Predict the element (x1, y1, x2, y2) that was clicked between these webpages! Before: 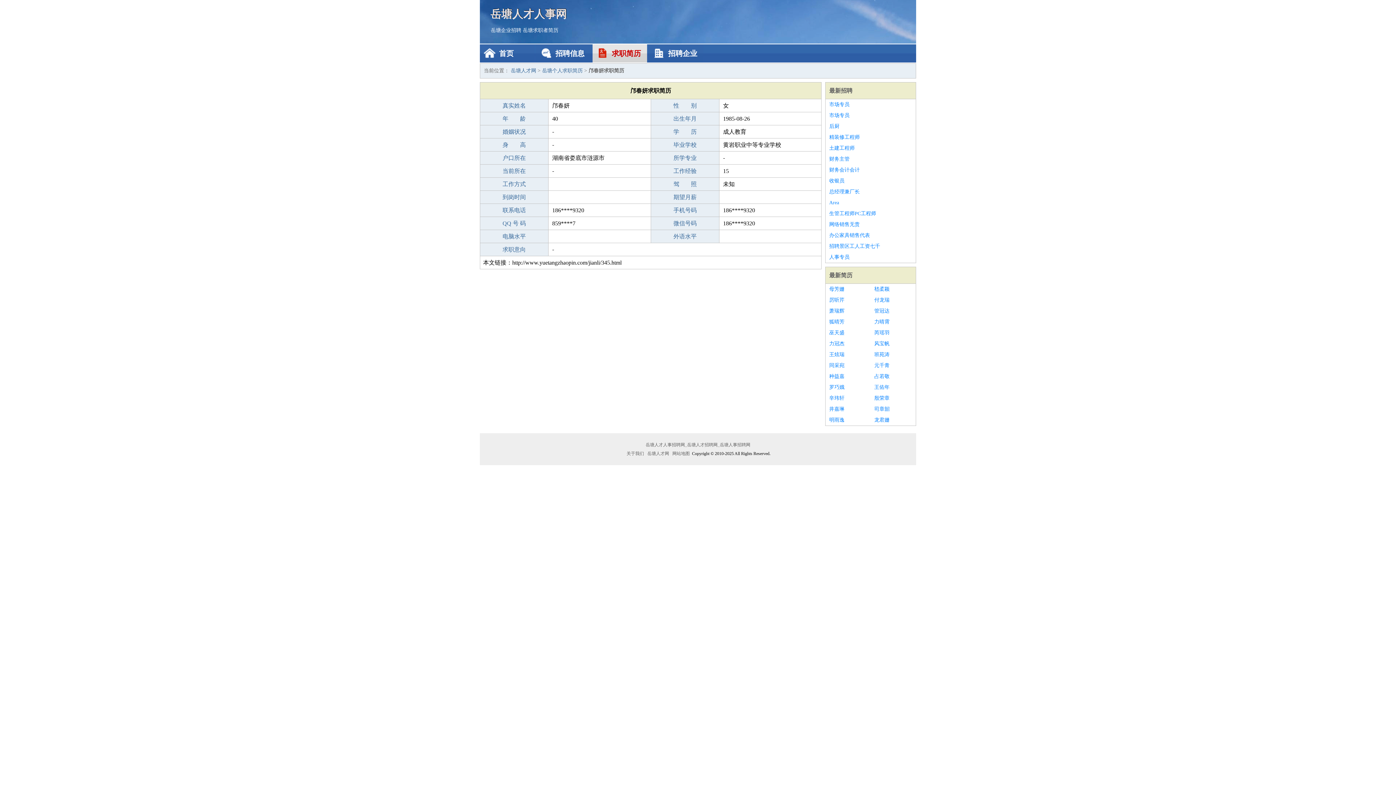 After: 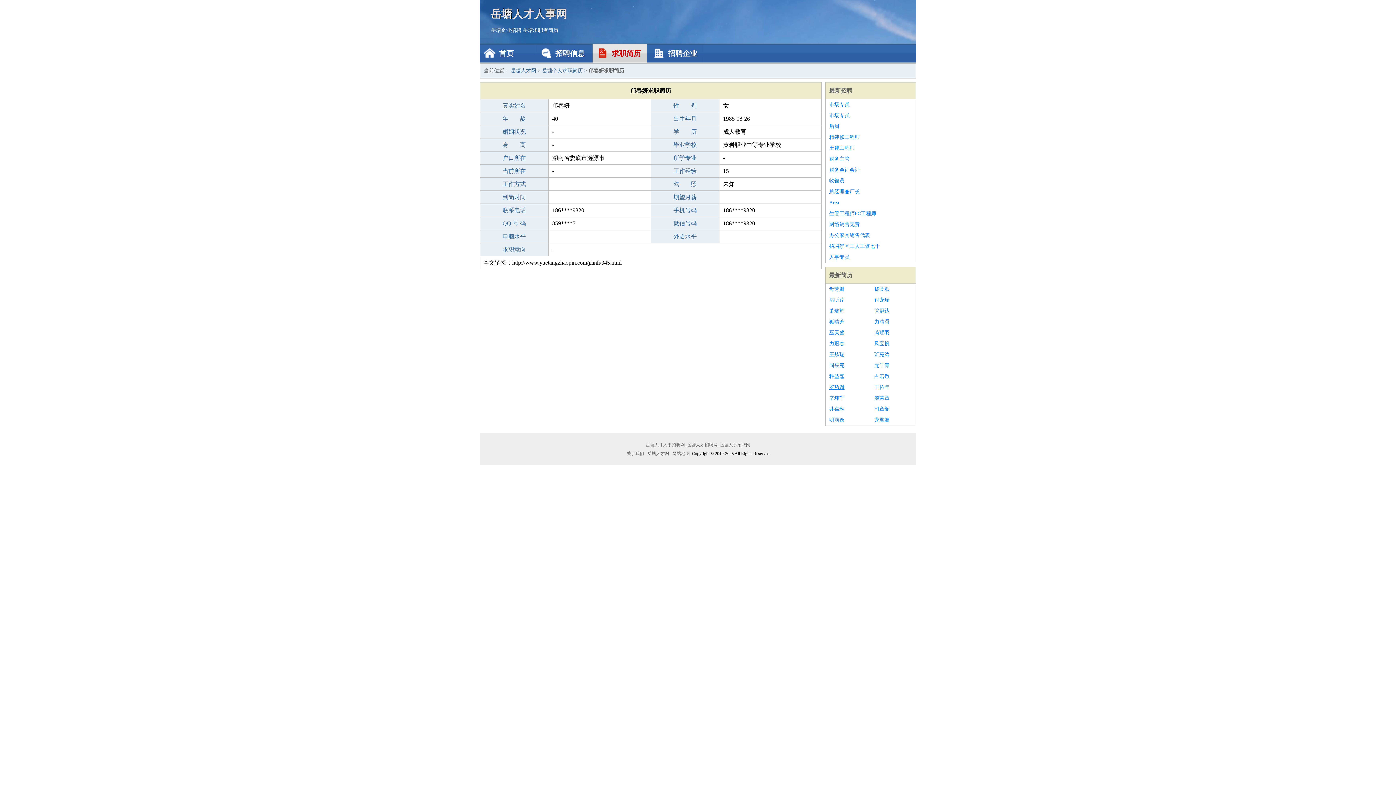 Action: bbox: (829, 382, 867, 393) label: 罗巧娥